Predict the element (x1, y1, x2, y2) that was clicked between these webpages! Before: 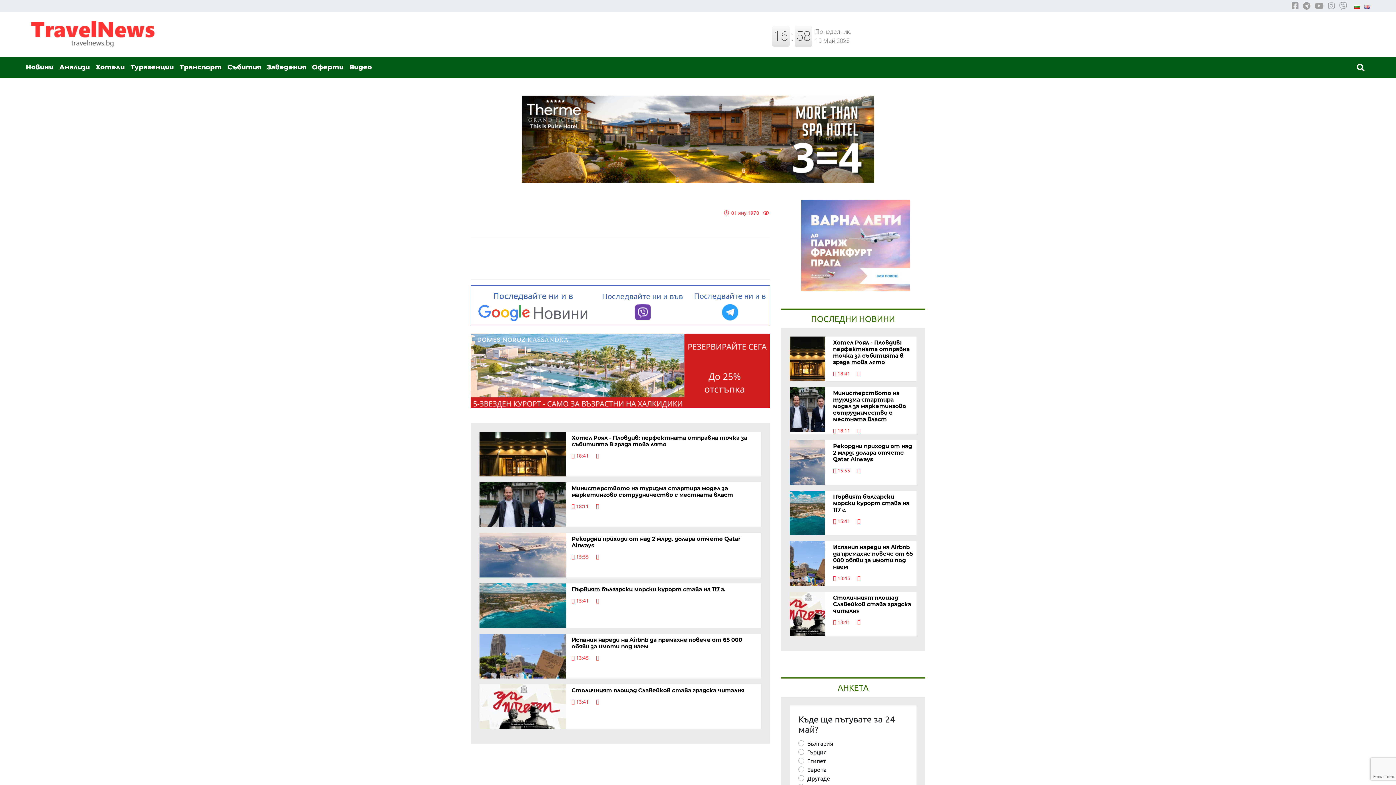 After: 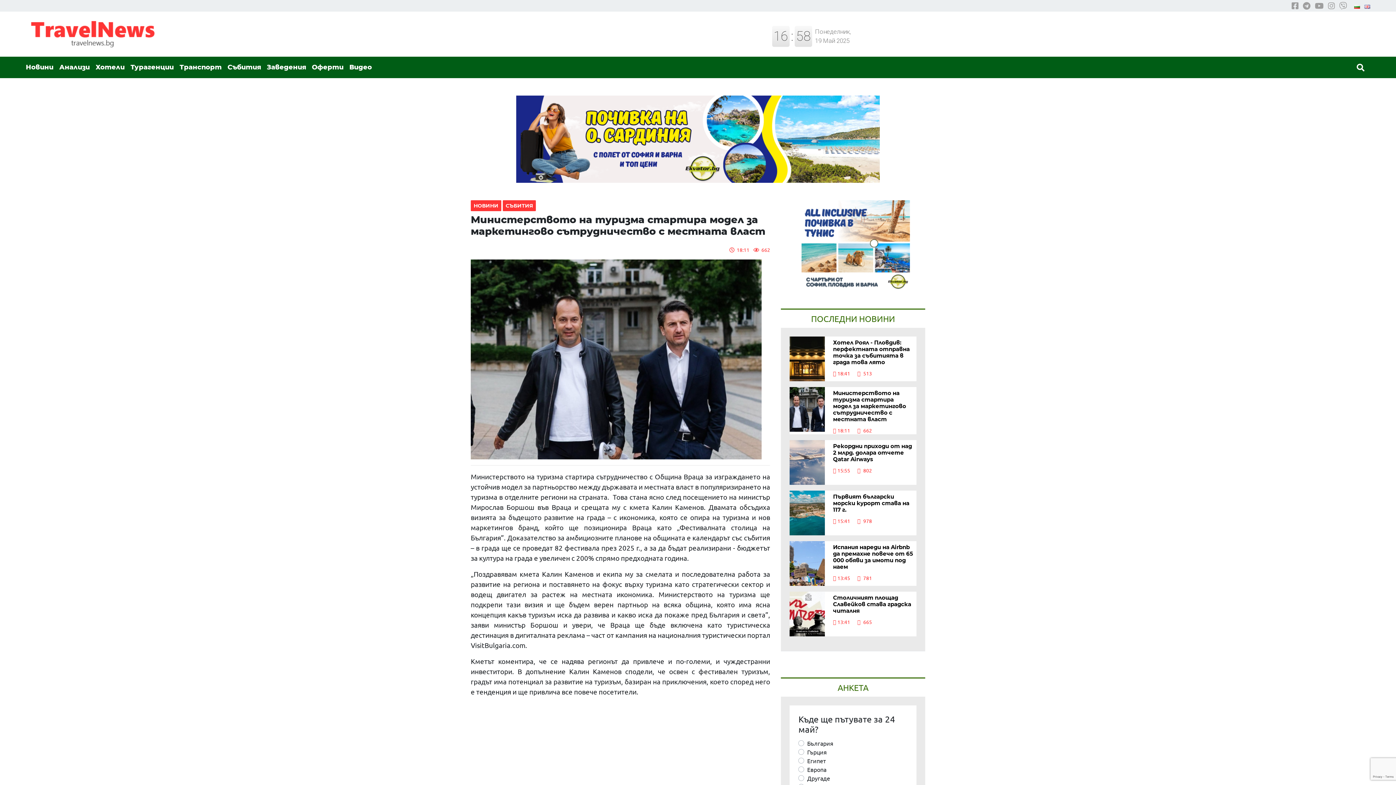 Action: label: Министерството на туризма стартира модел за маркетингово сътрудничество с местната власт
 18:11       bbox: (830, 387, 916, 434)